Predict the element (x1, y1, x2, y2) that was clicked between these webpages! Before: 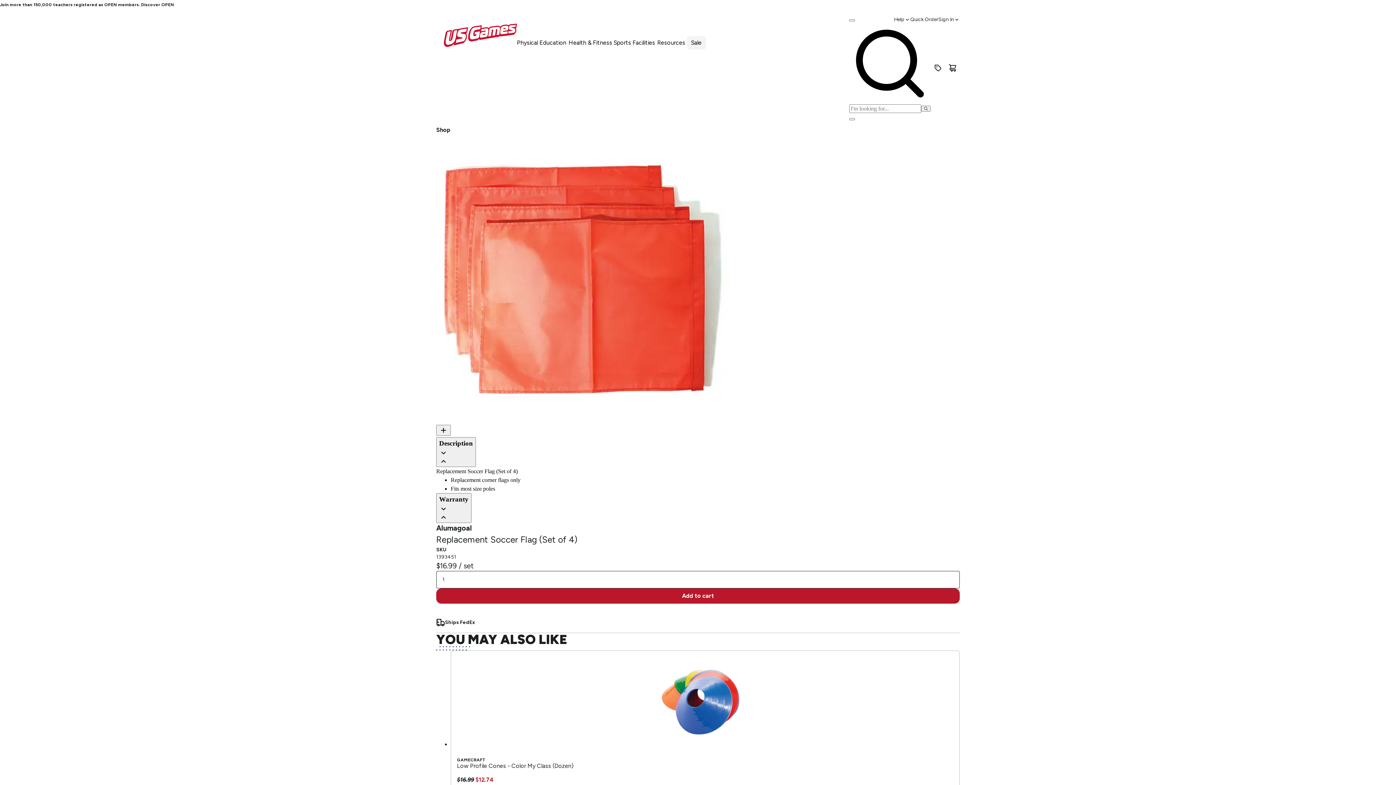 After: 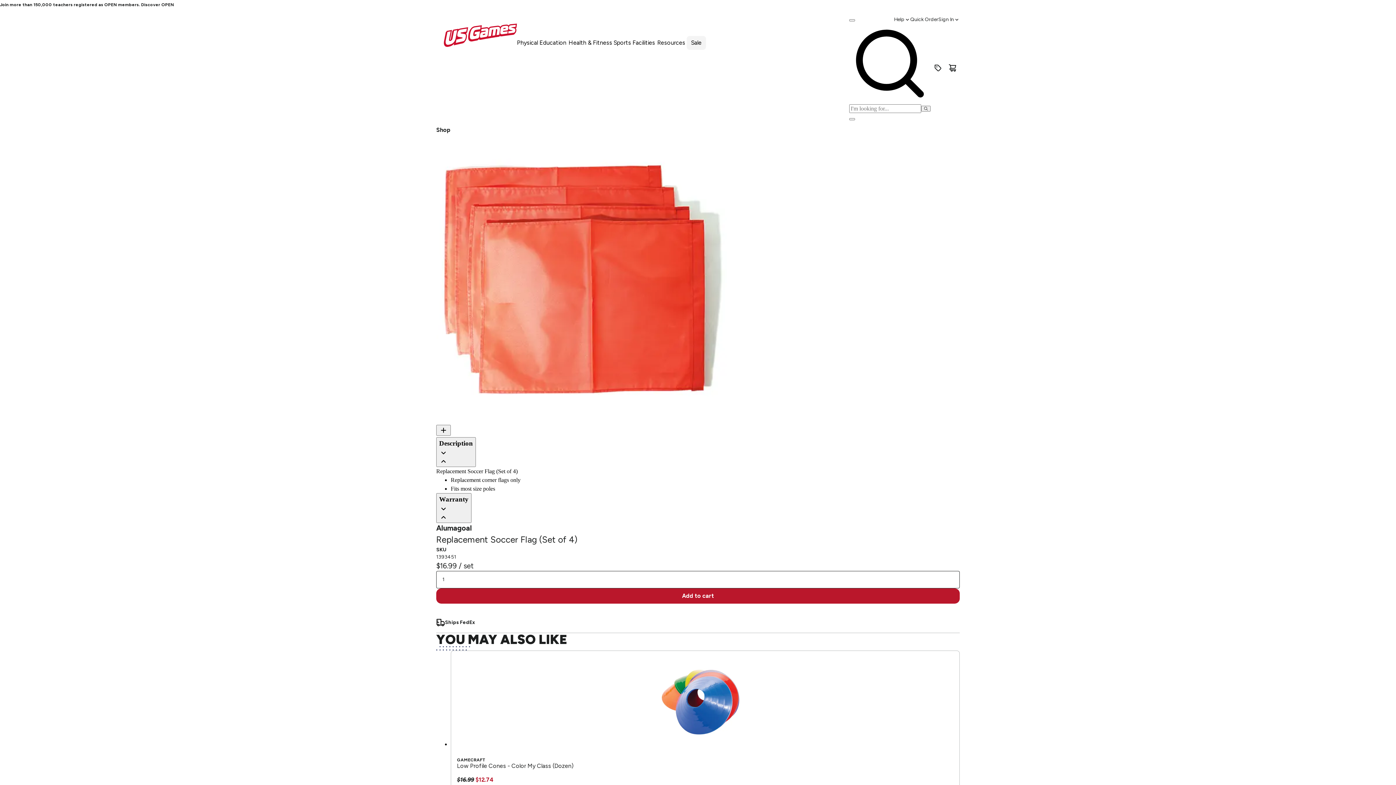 Action: bbox: (954, 64, 960, 69) label: Cart